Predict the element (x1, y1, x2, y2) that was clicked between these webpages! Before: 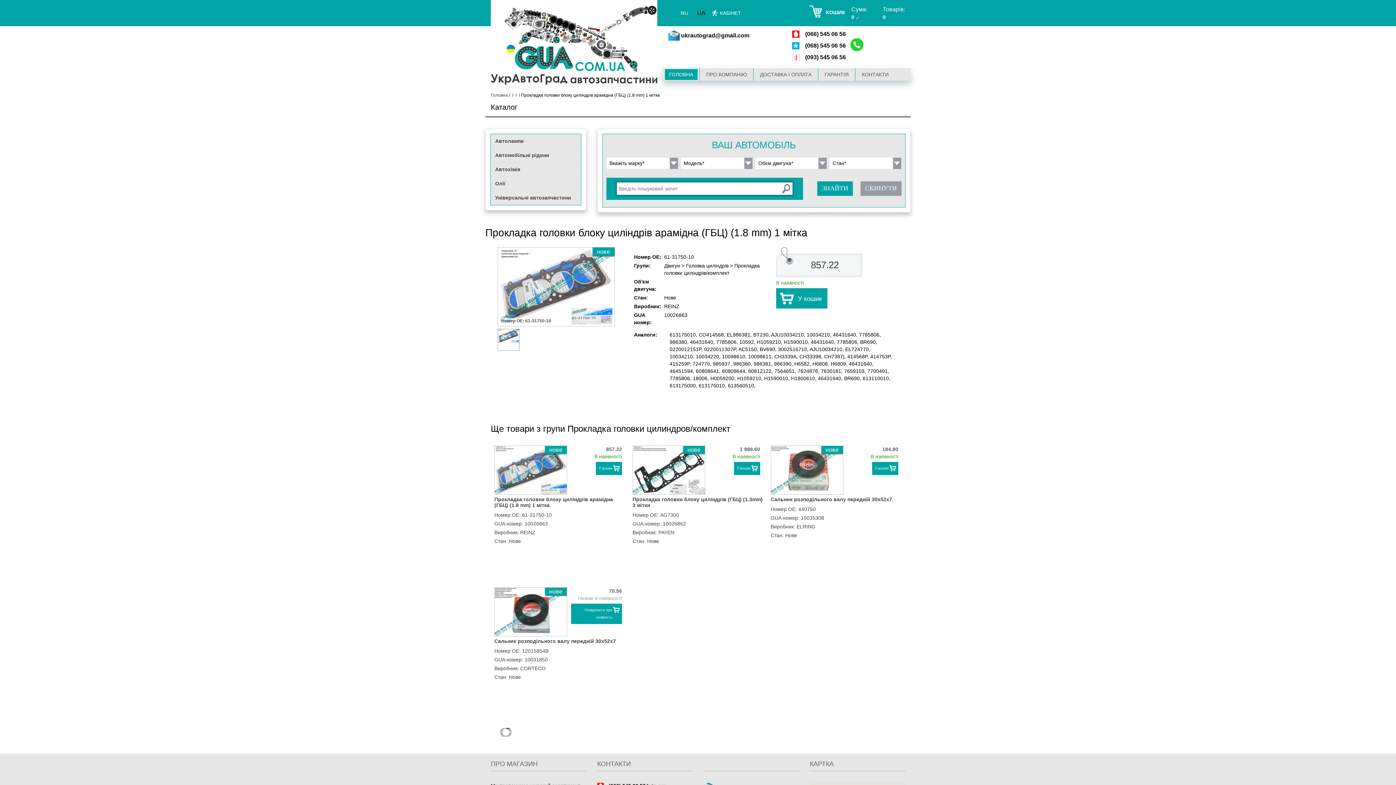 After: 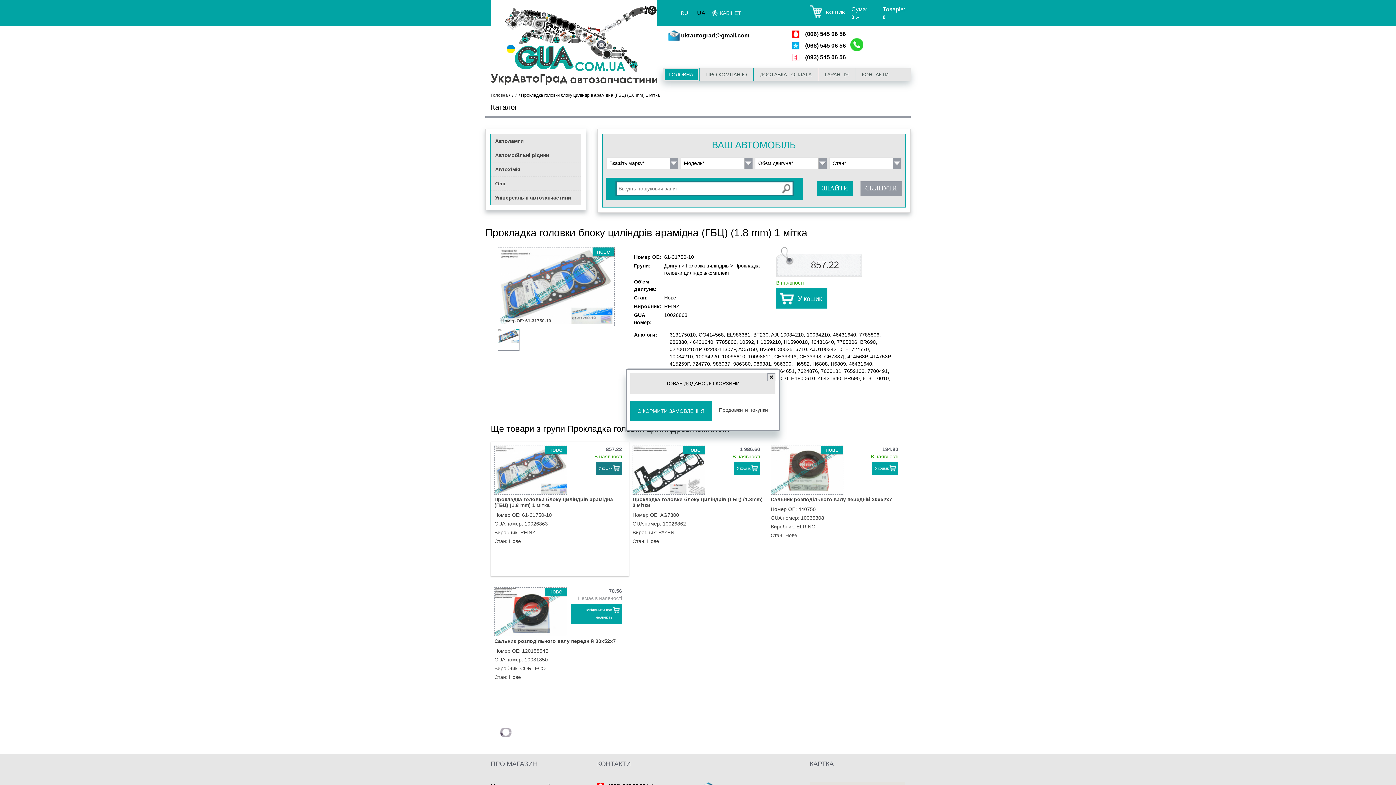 Action: label: У кошик bbox: (596, 462, 622, 475)